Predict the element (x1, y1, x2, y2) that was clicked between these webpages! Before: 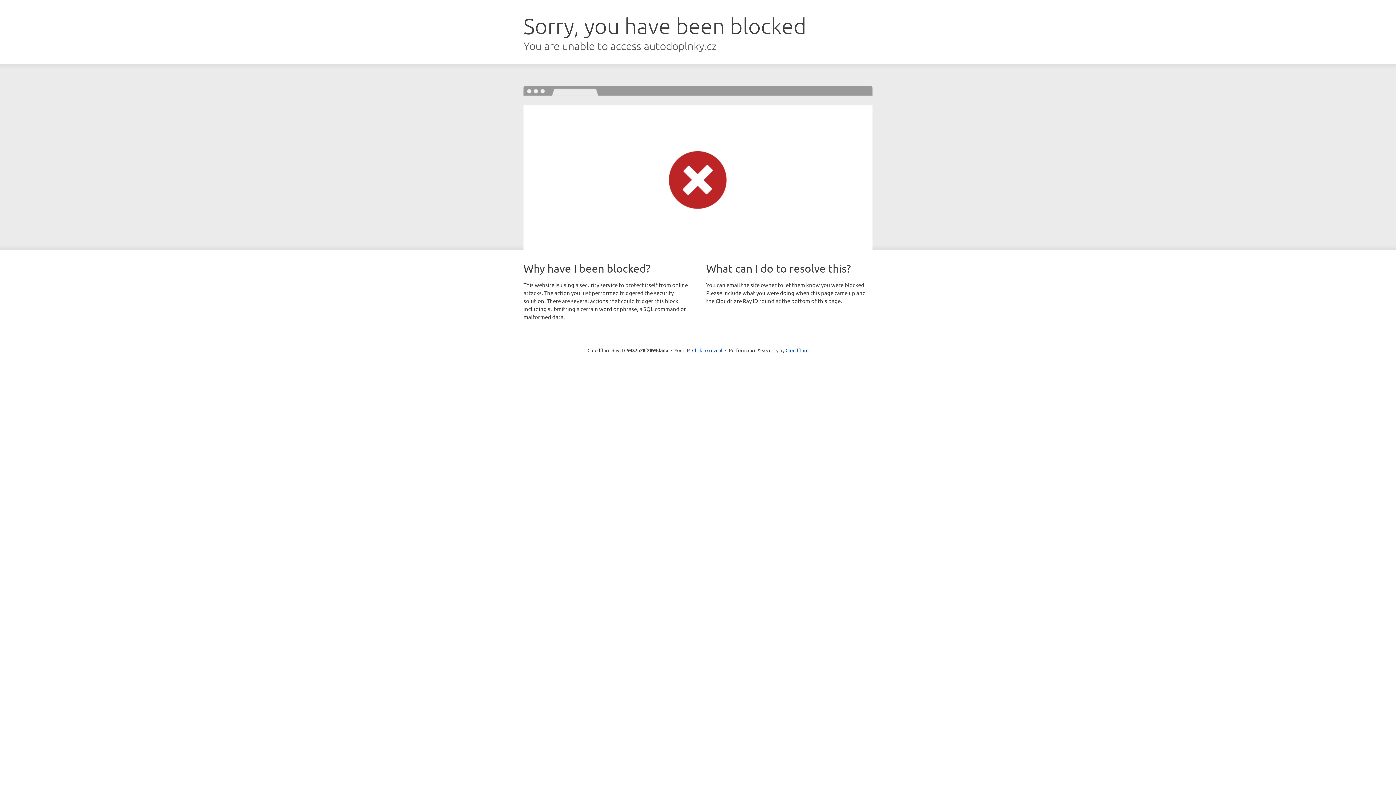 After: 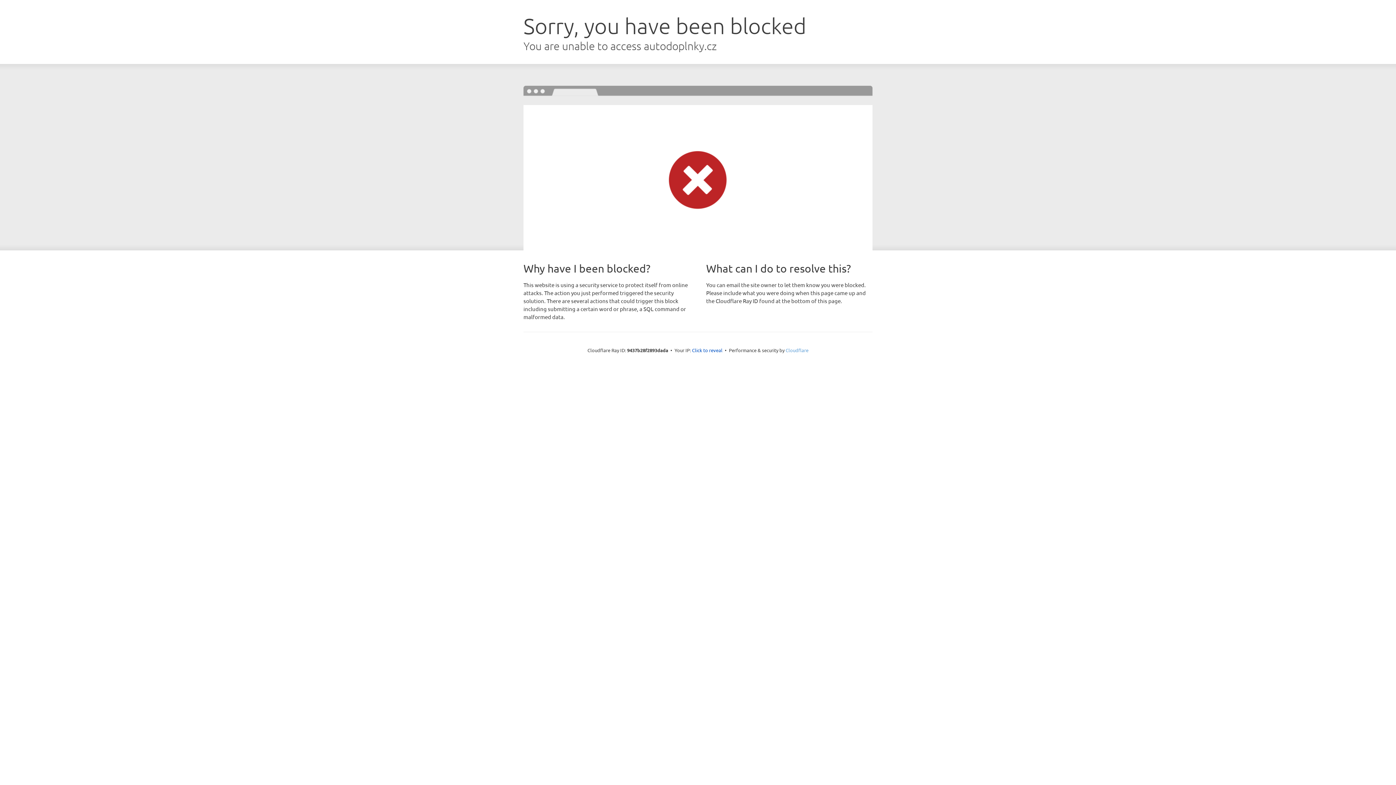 Action: bbox: (785, 347, 808, 353) label: Cloudflare